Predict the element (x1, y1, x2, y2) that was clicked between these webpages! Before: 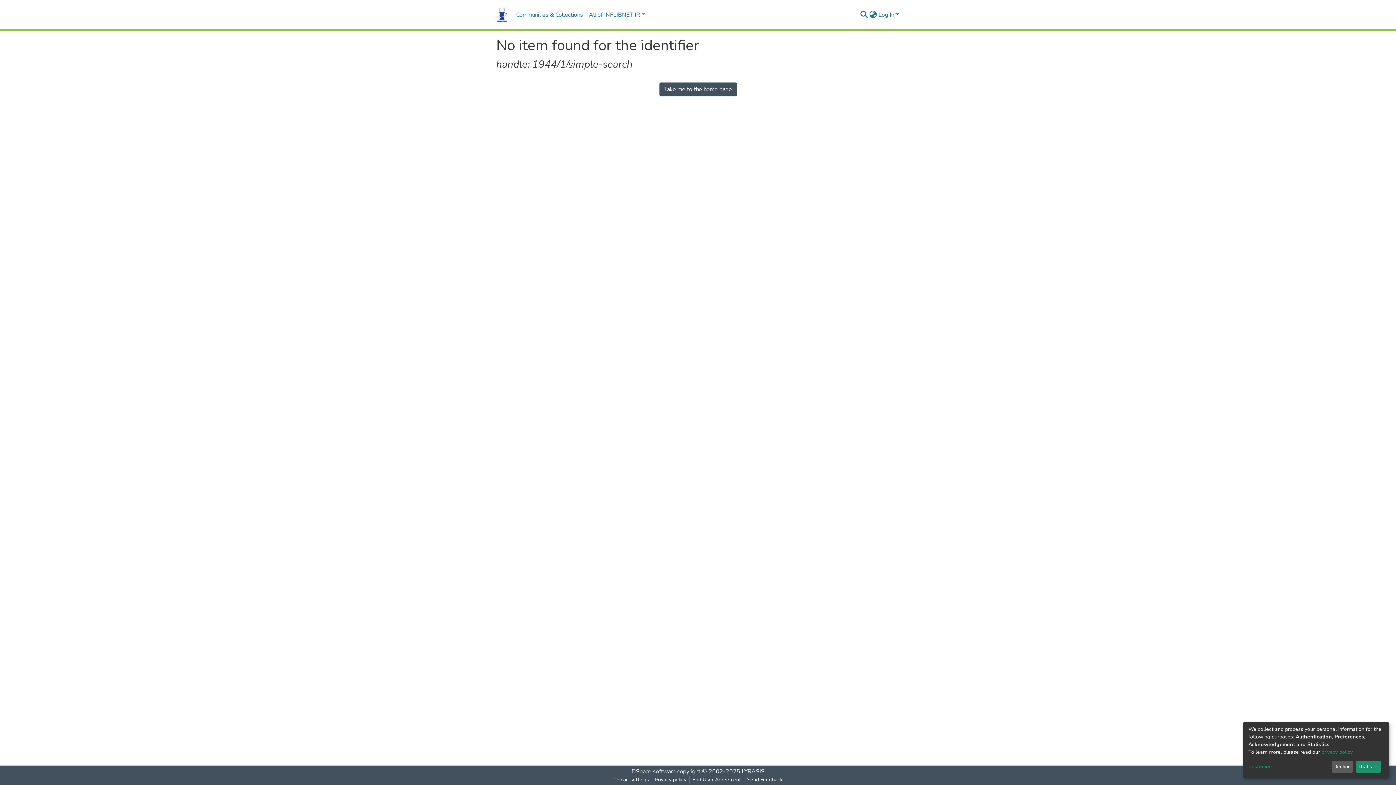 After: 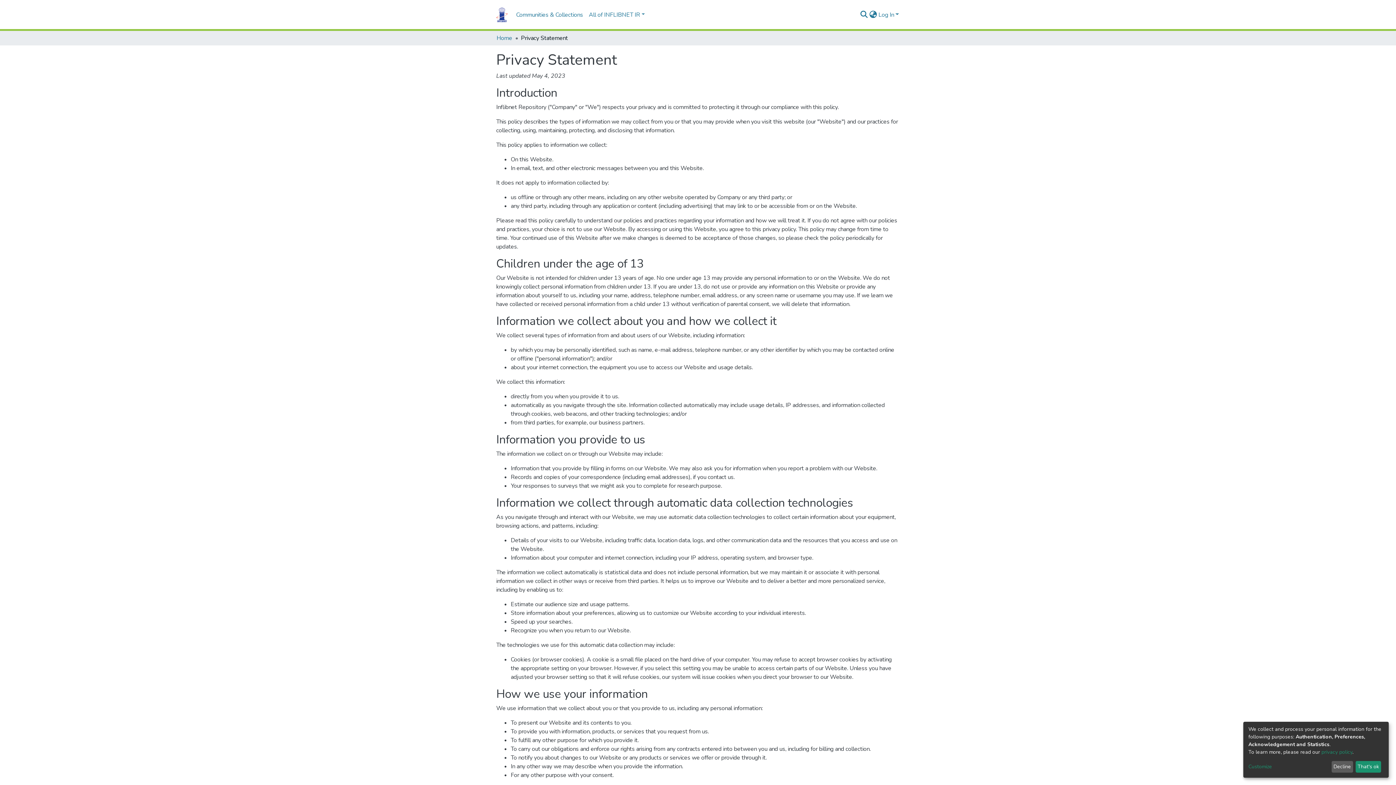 Action: bbox: (1321, 749, 1352, 755) label: privacy policy